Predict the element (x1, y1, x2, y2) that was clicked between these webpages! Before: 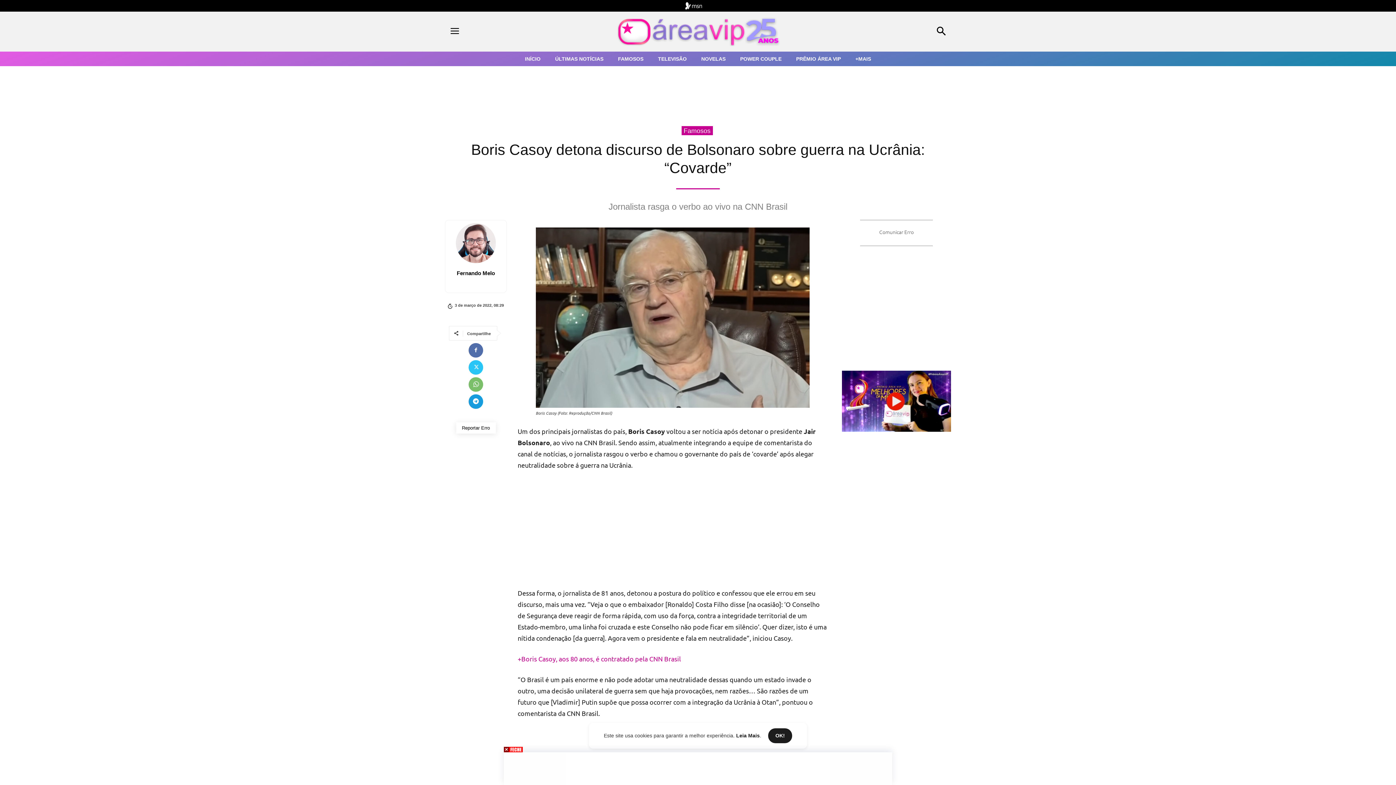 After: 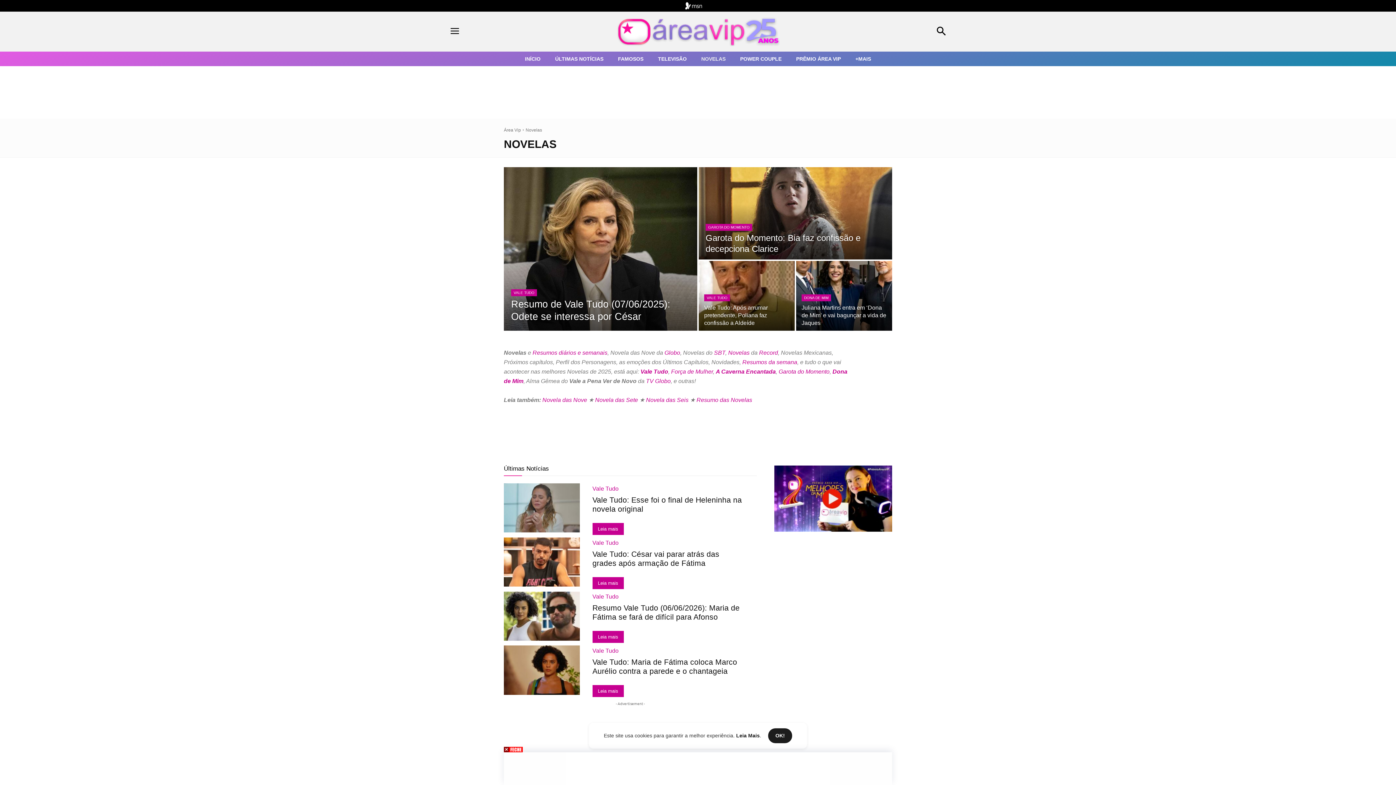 Action: label: NOVELAS bbox: (701, 53, 725, 64)